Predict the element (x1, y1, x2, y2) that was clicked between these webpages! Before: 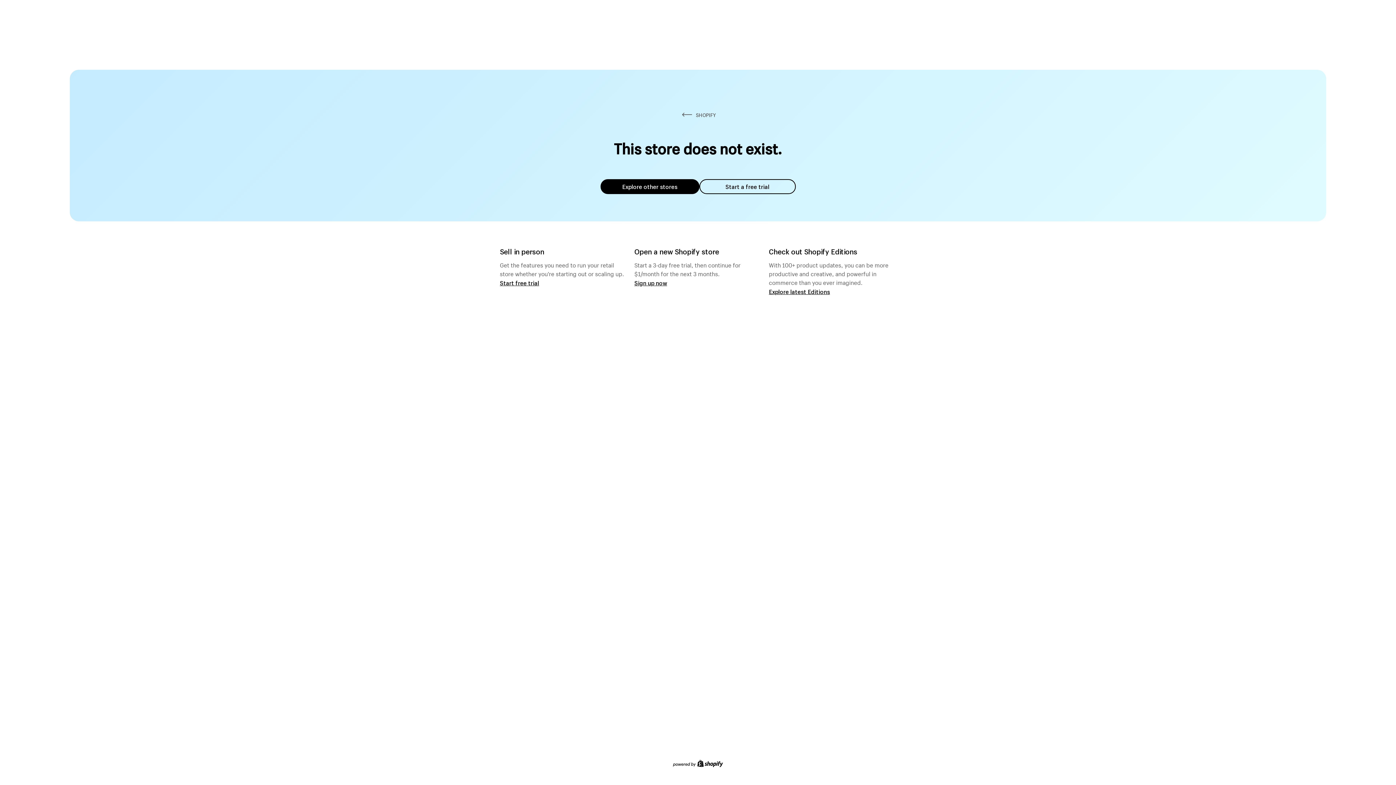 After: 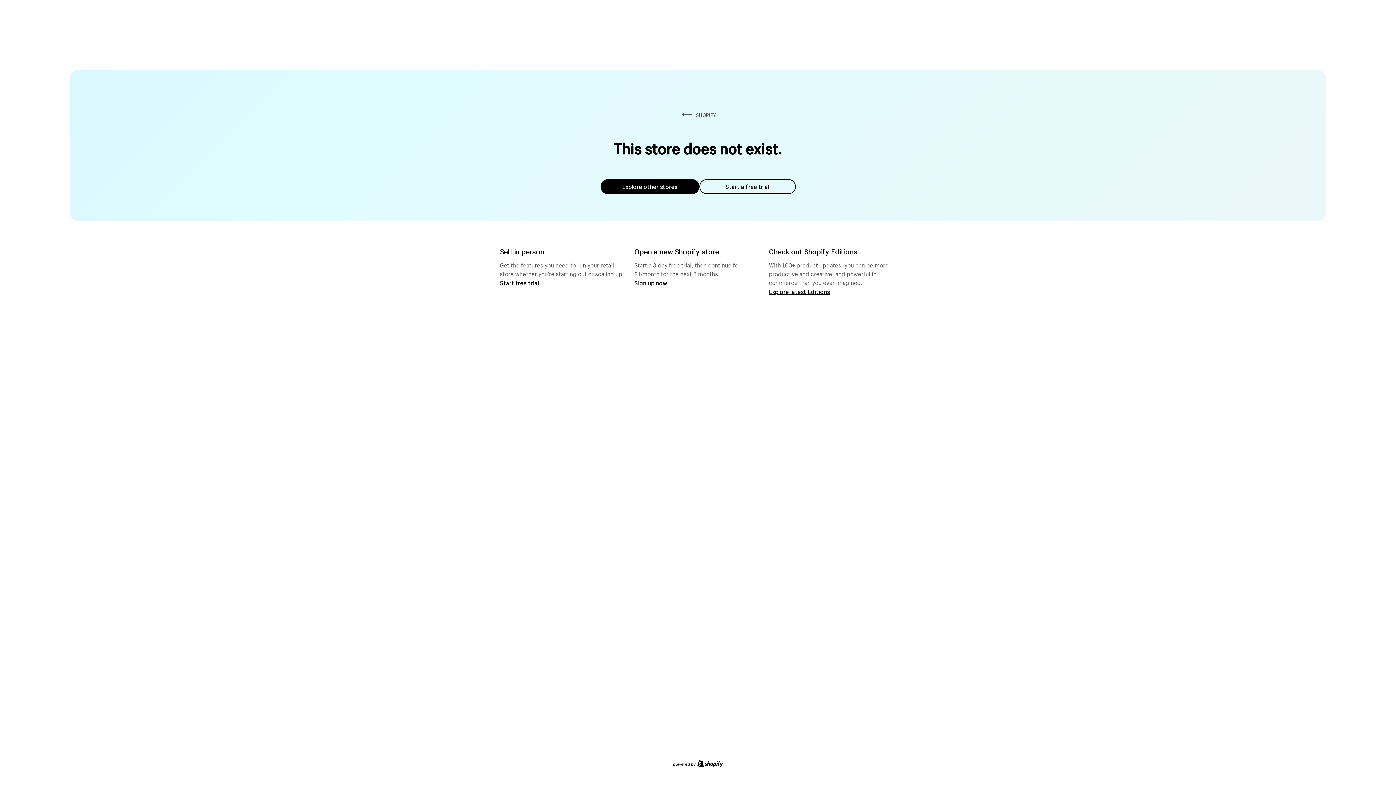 Action: label: Explore other stores bbox: (600, 179, 699, 194)